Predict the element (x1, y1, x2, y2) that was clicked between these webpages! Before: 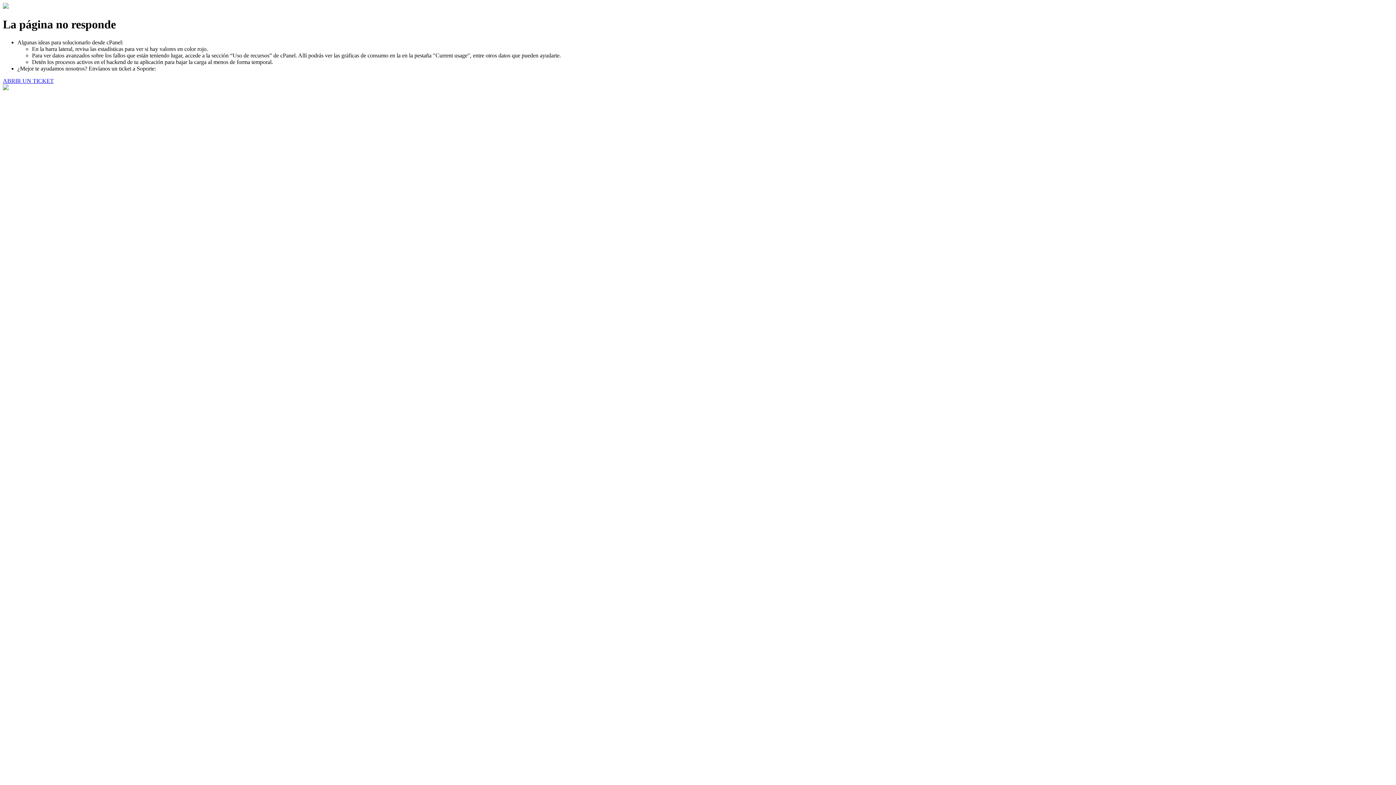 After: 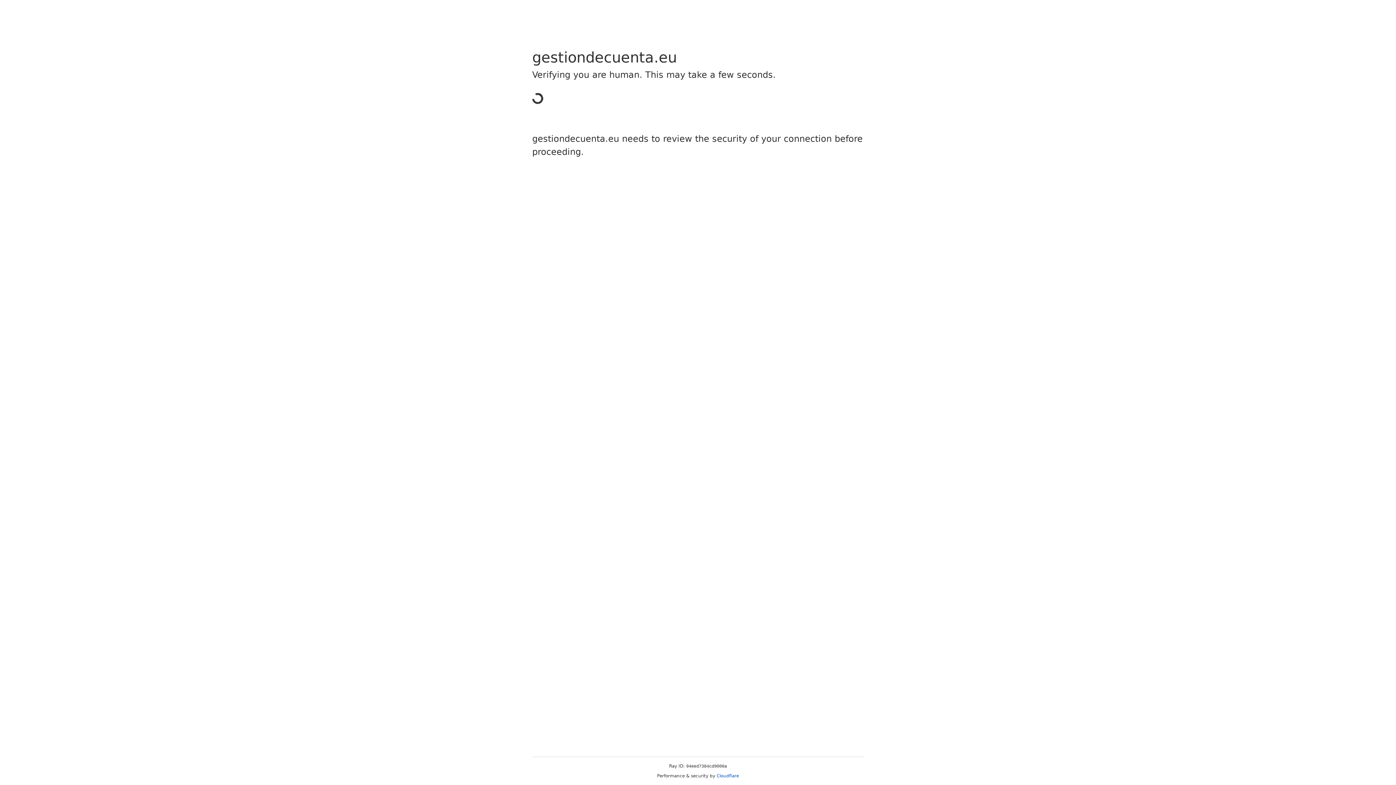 Action: bbox: (2, 77, 53, 83) label: ABRIR UN TICKET